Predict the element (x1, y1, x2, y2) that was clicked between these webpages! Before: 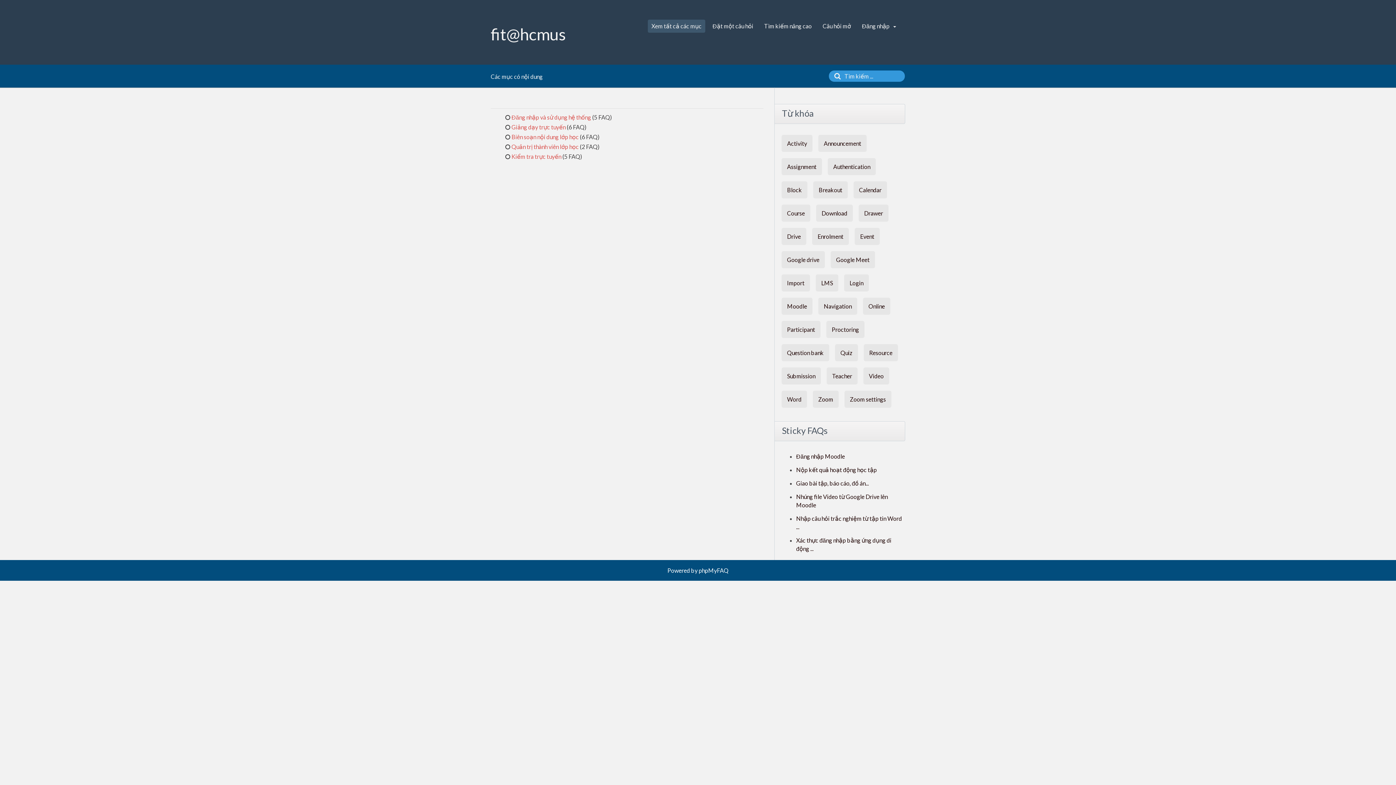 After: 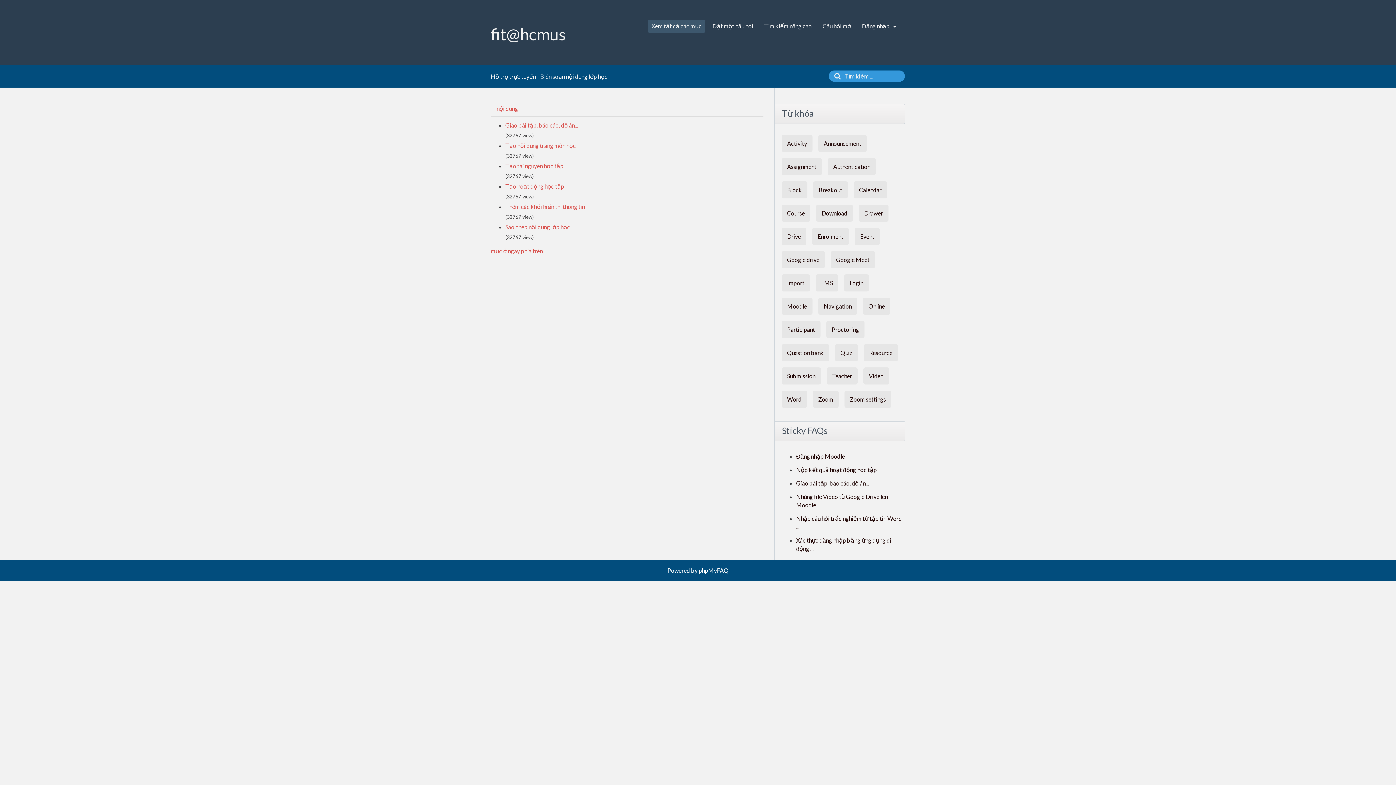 Action: bbox: (511, 133, 578, 140) label: Biên soạn nội dung lớp học